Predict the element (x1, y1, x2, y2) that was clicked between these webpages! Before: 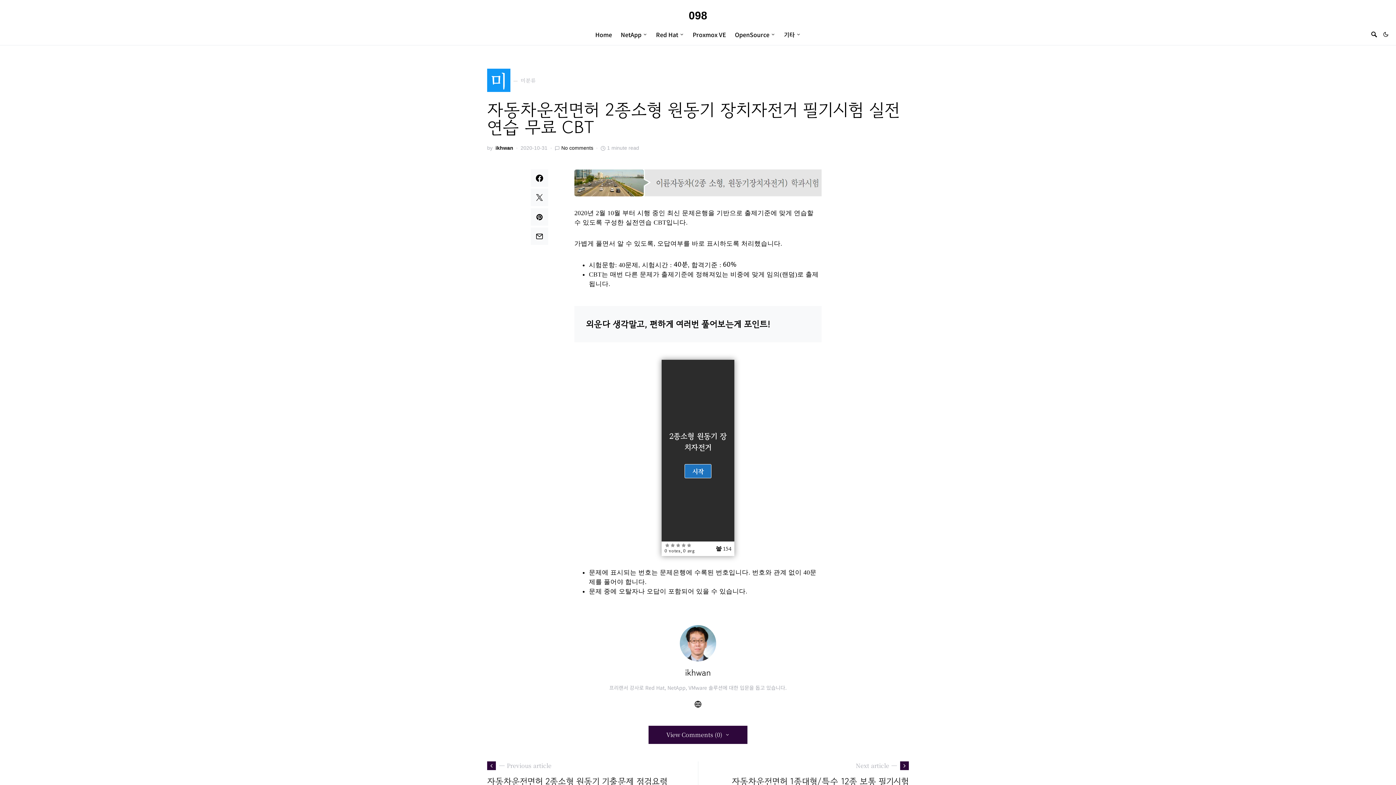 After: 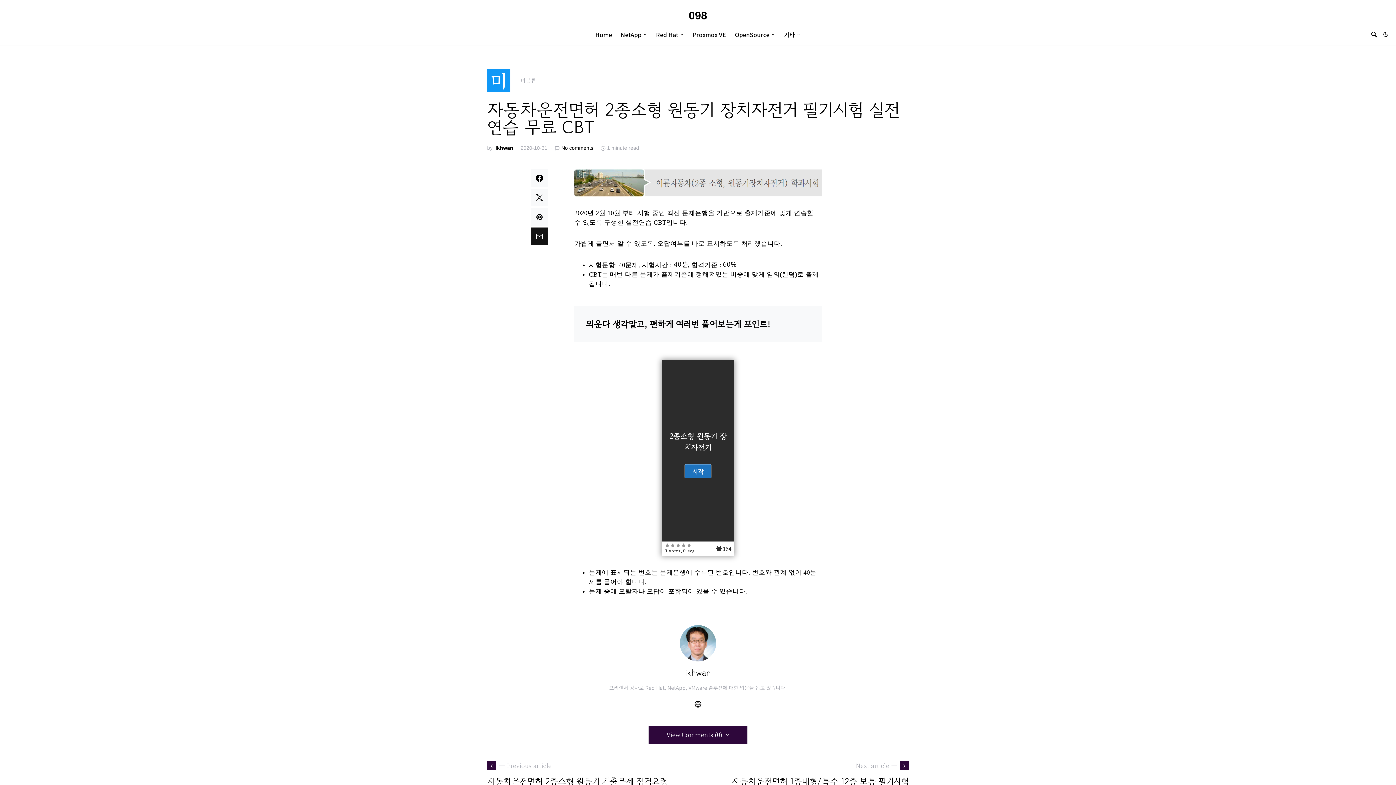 Action: bbox: (530, 227, 548, 245)